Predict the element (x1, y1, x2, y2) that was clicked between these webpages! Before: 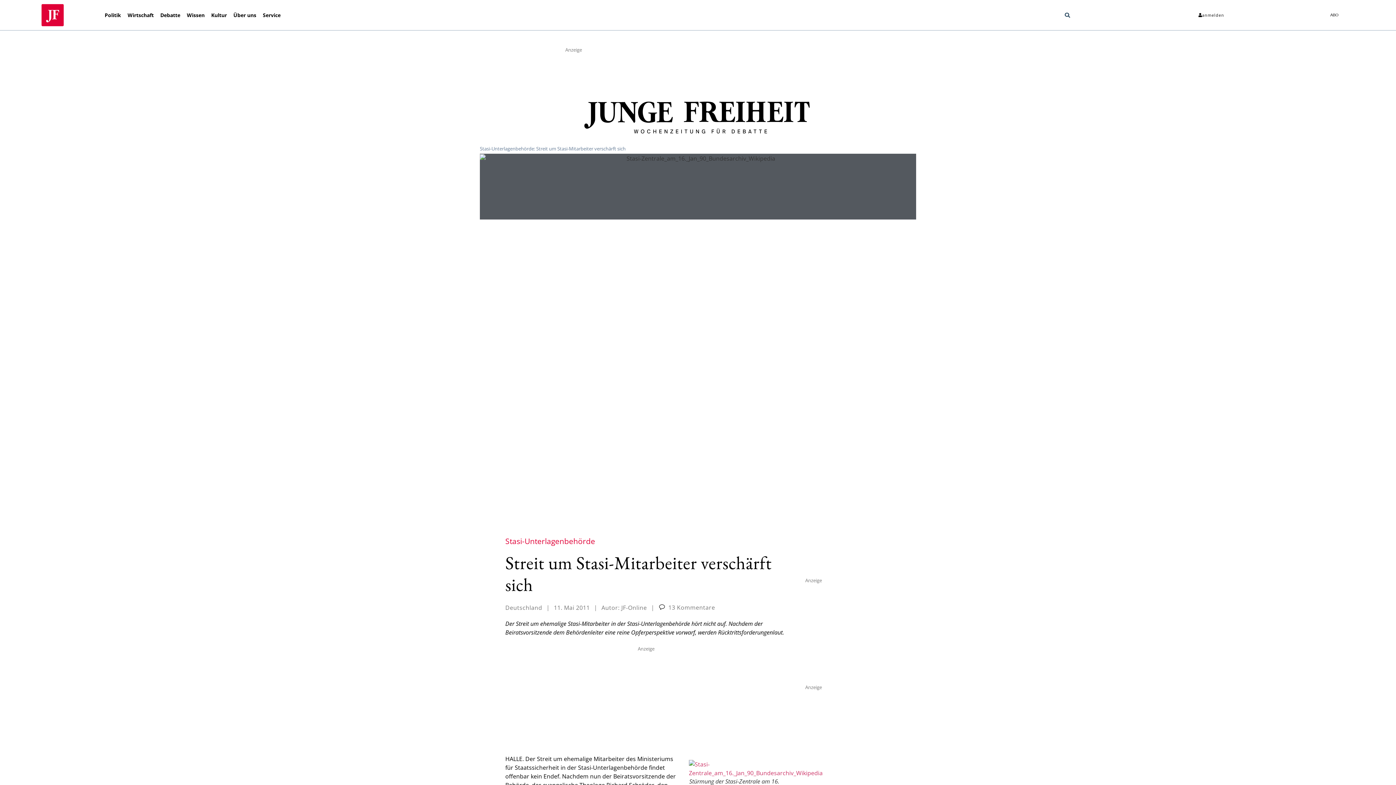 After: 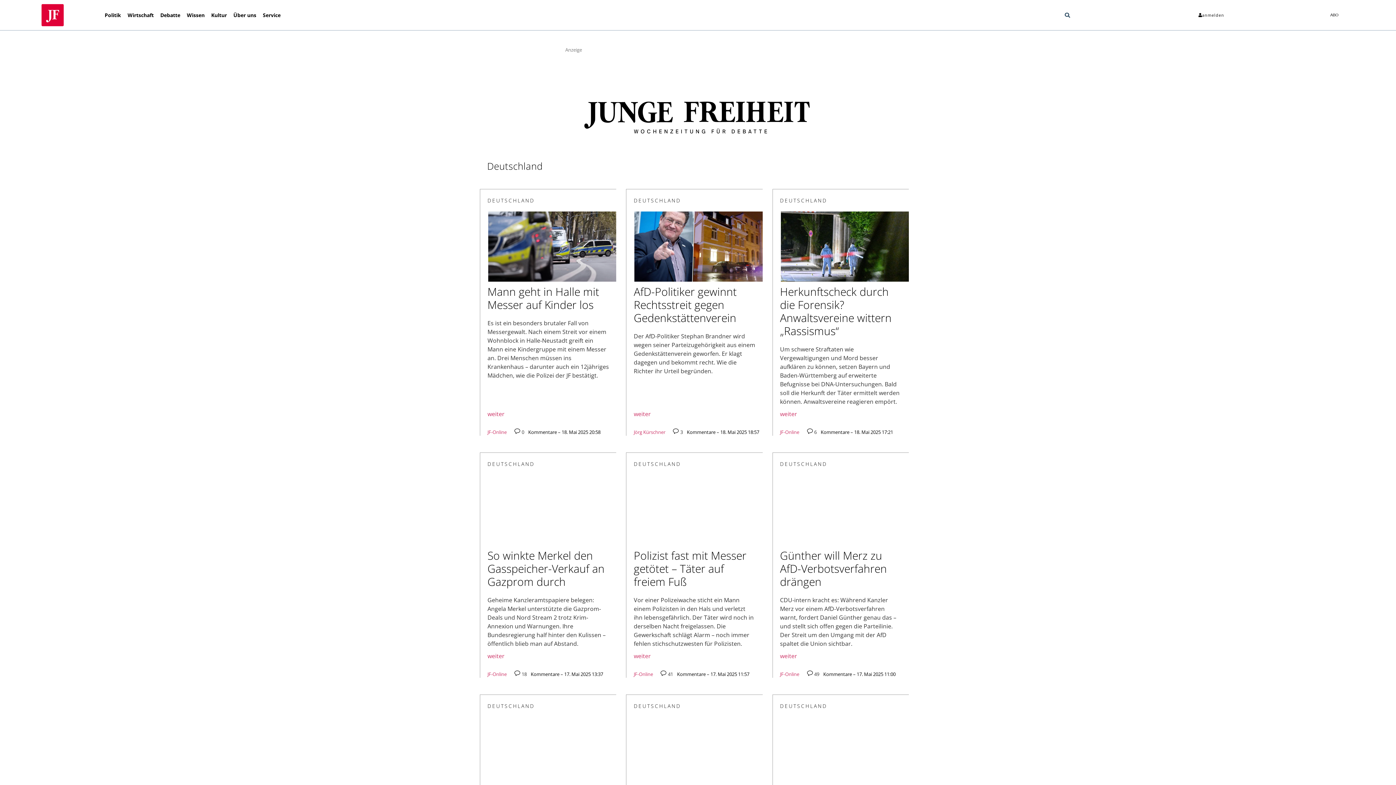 Action: label: Deutschland bbox: (505, 603, 542, 611)